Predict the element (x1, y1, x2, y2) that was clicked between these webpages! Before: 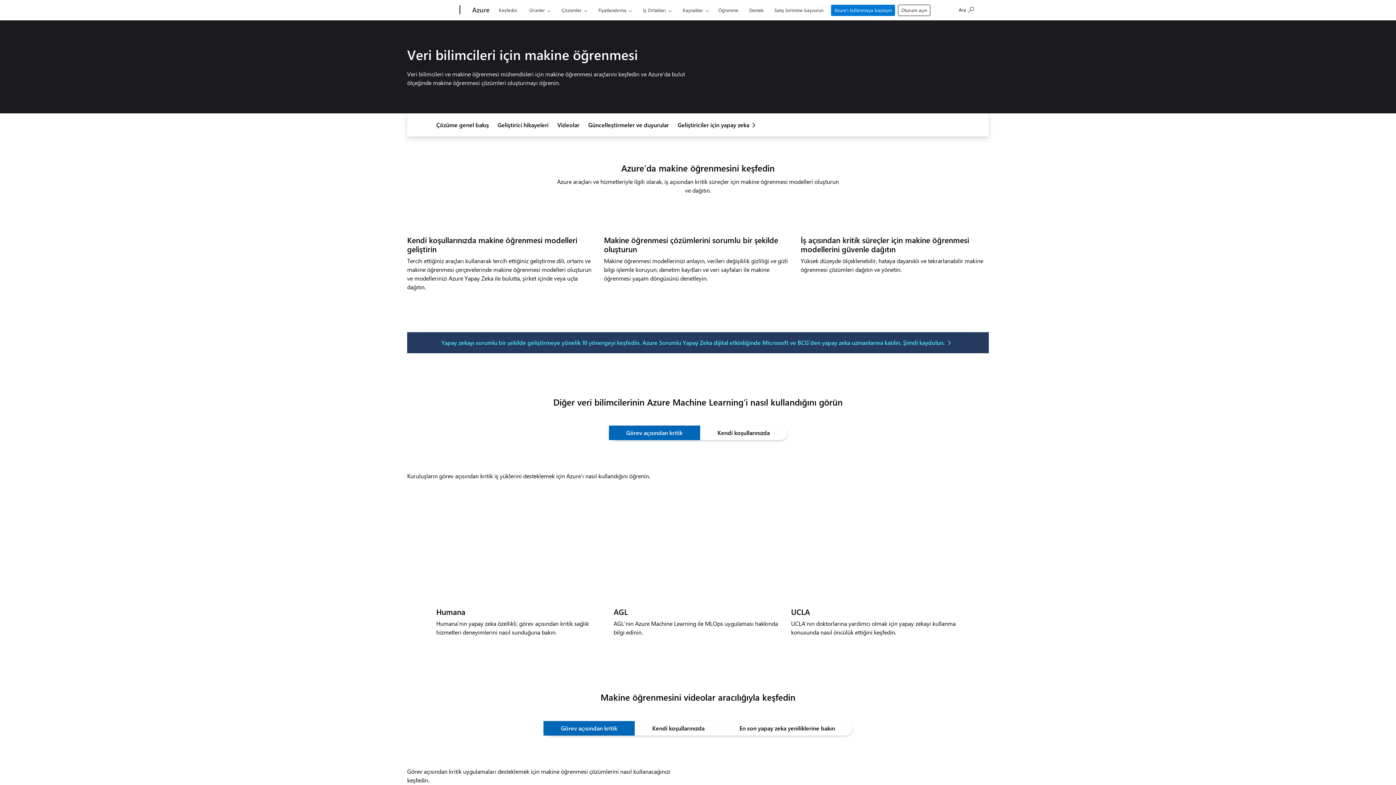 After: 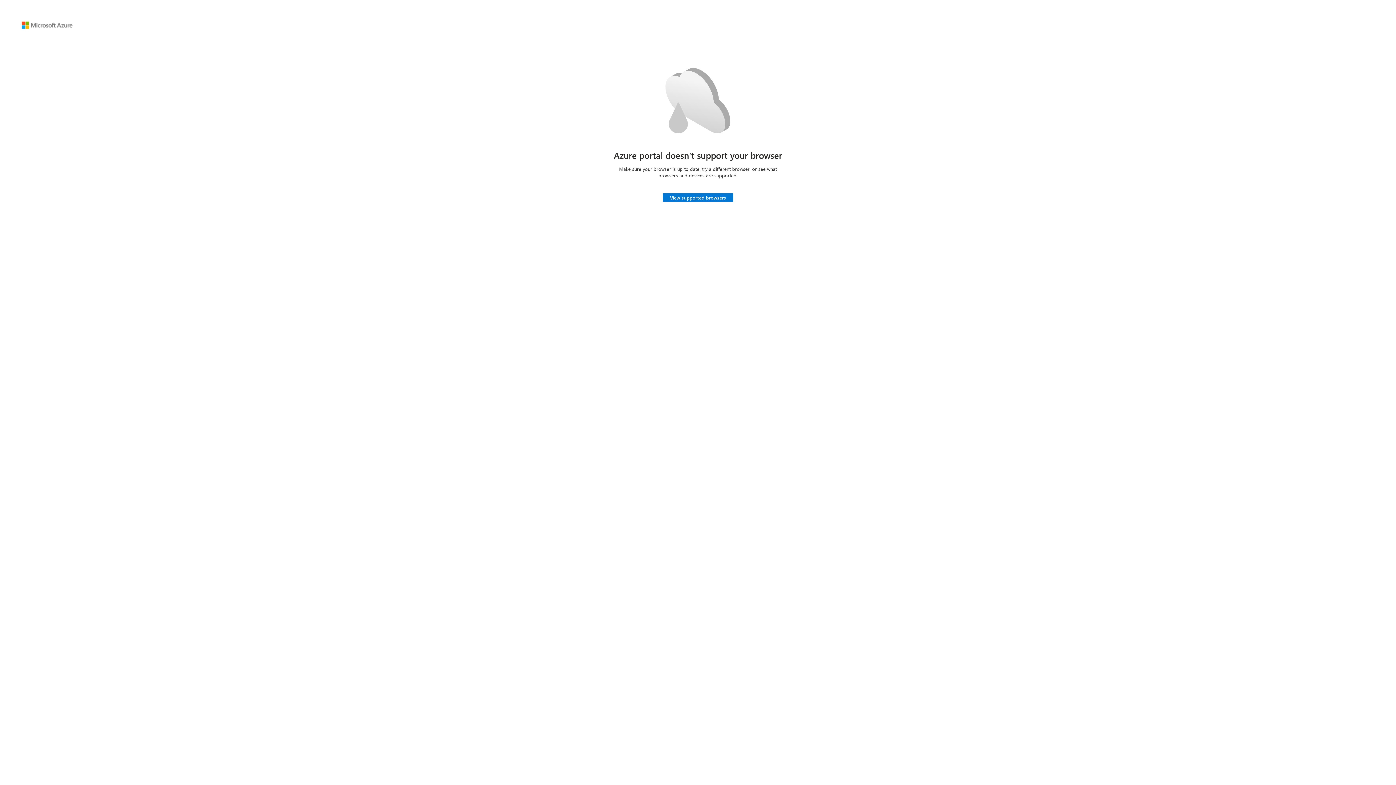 Action: bbox: (898, 4, 930, 16) label: Oturum açın